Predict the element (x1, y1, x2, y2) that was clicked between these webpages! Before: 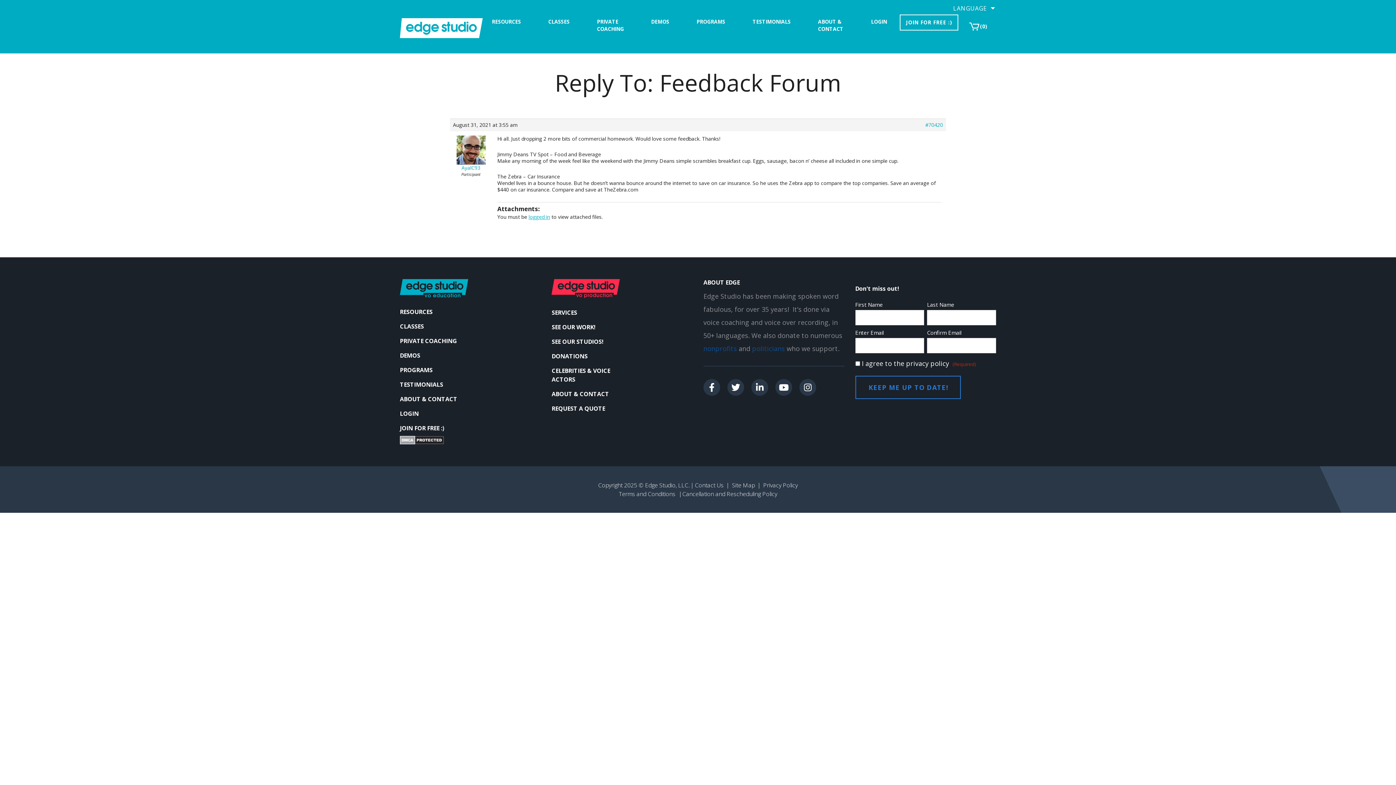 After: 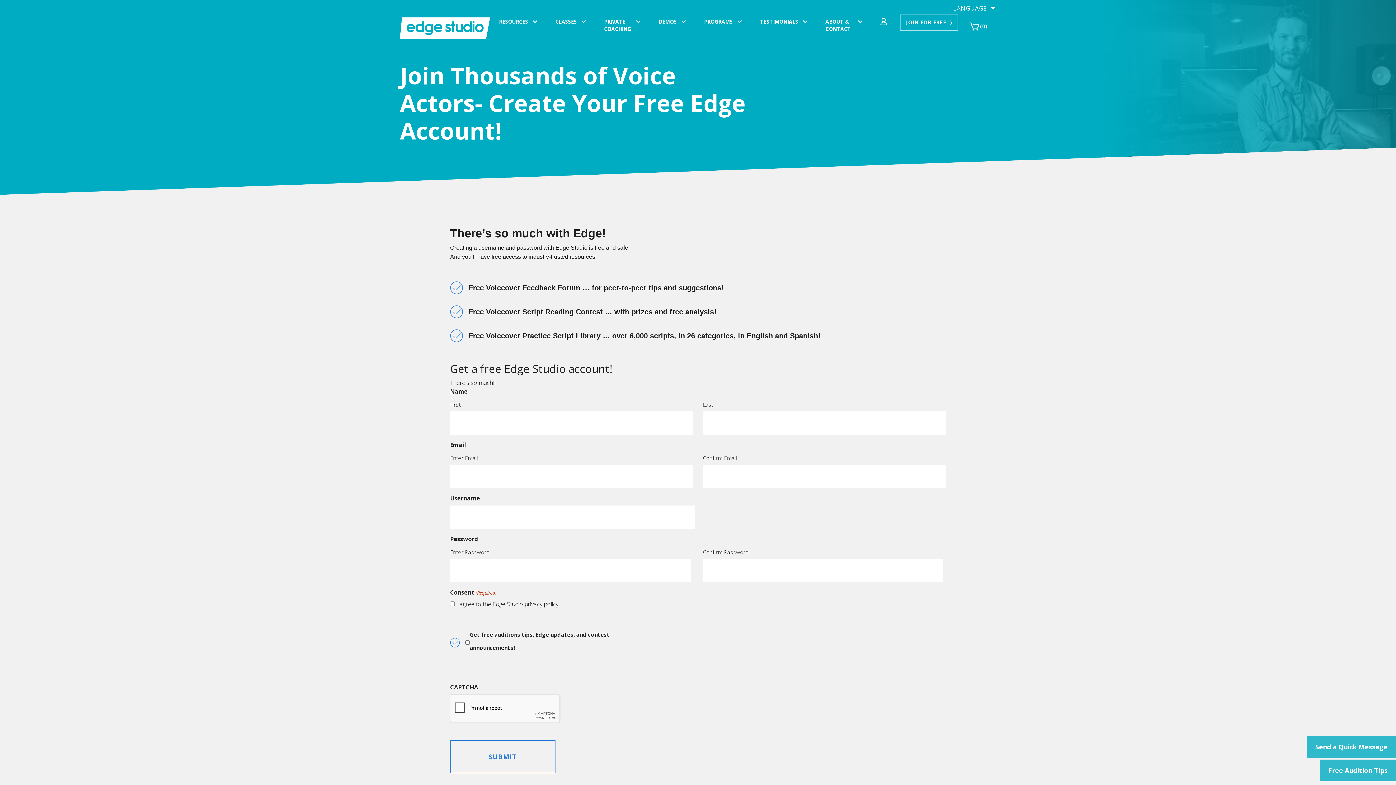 Action: label: JOIN FOR FREE :) bbox: (900, 14, 958, 30)